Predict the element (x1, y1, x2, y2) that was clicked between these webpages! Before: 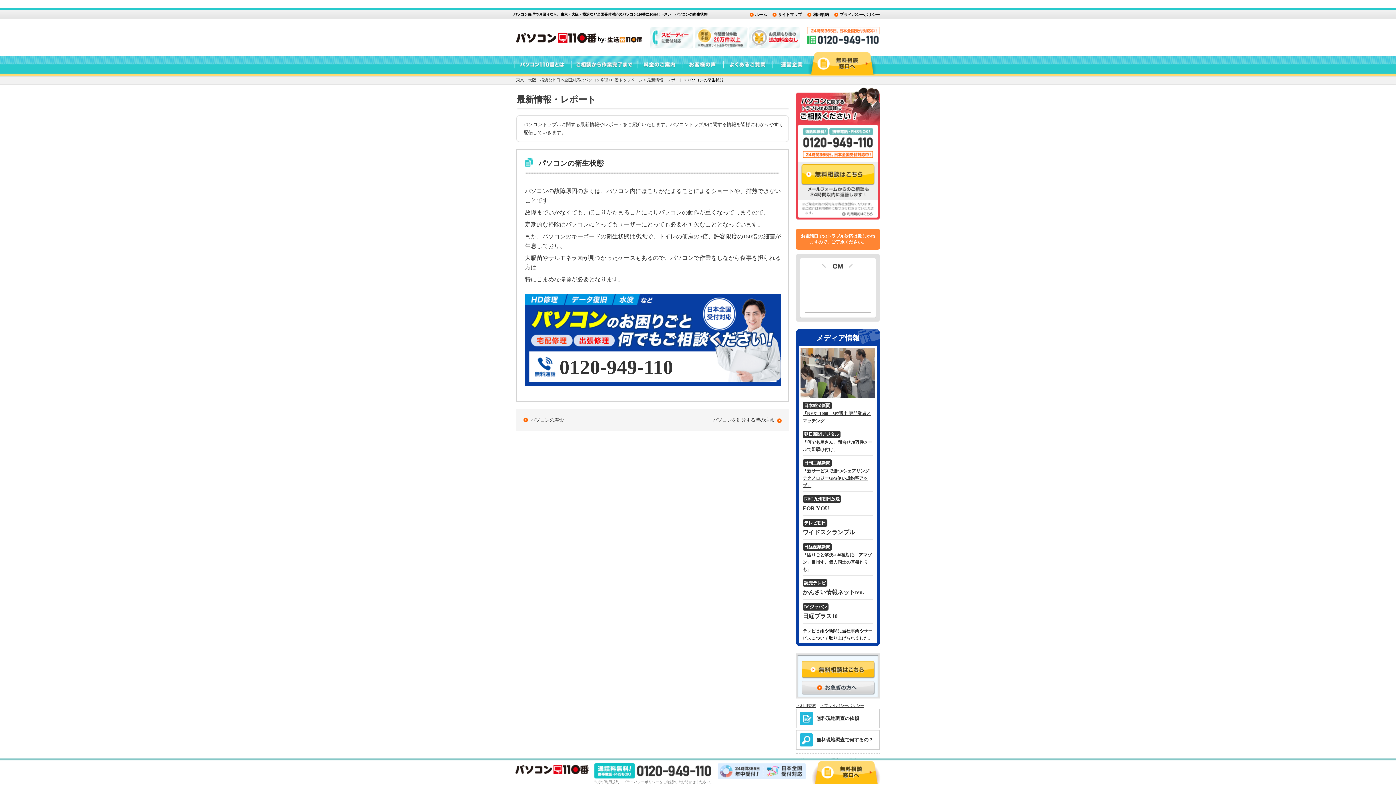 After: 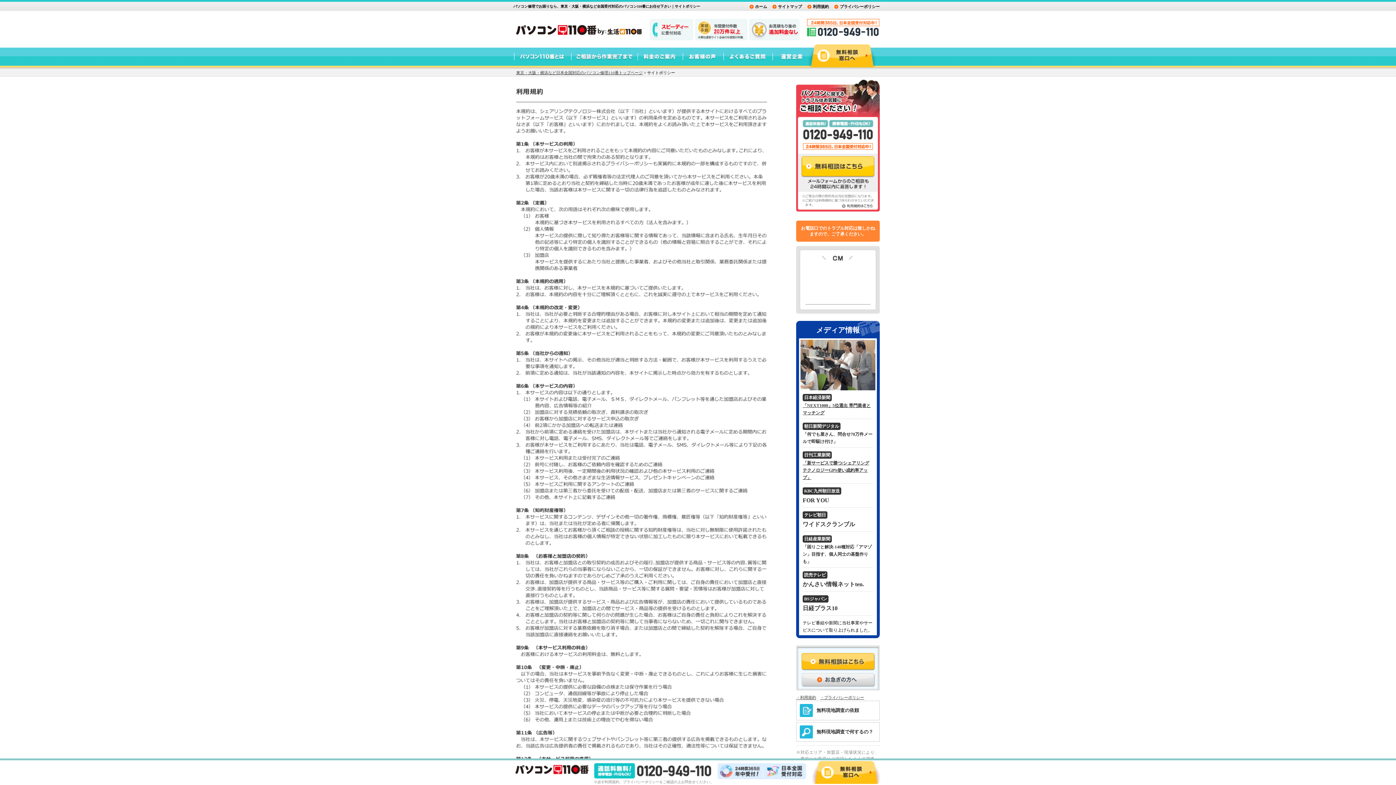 Action: bbox: (796, 703, 816, 708) label: ・利用規約